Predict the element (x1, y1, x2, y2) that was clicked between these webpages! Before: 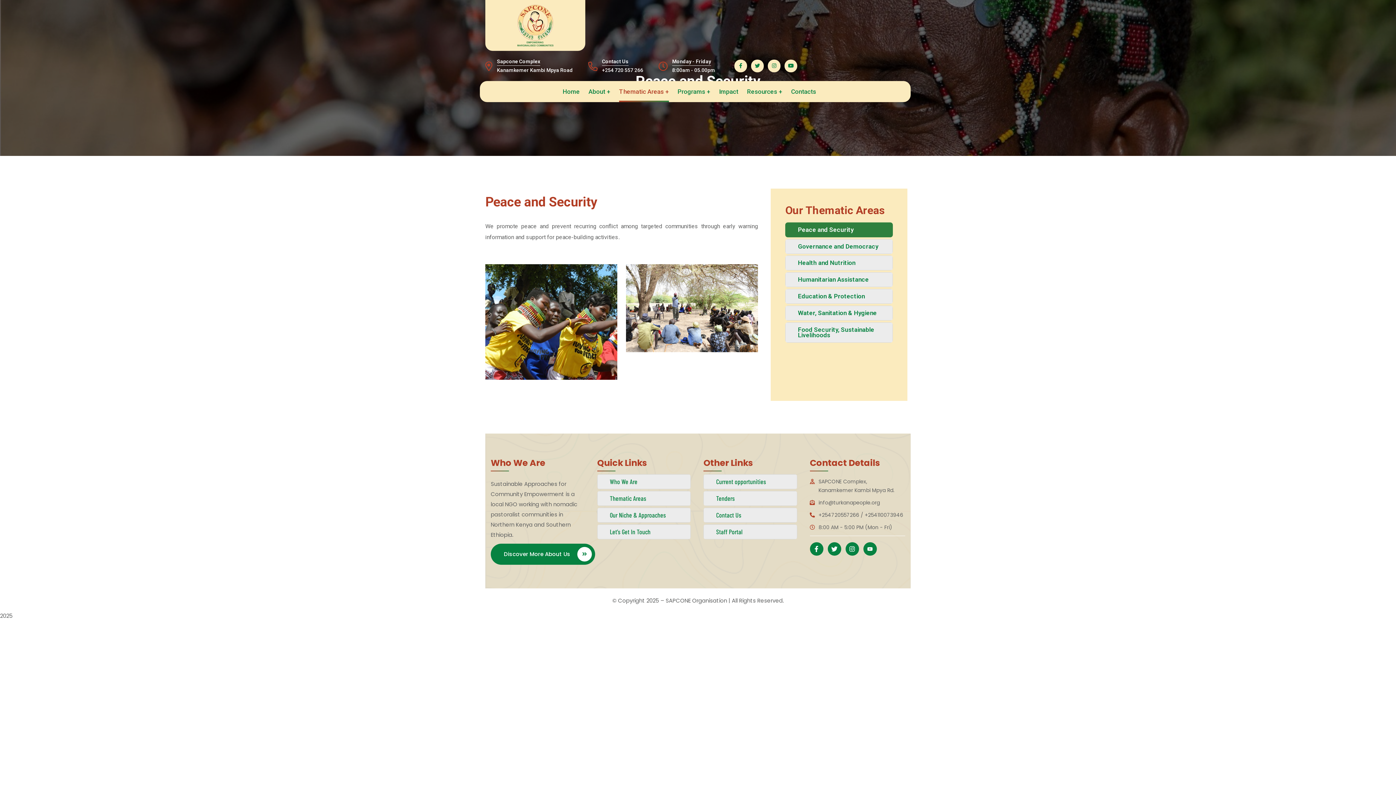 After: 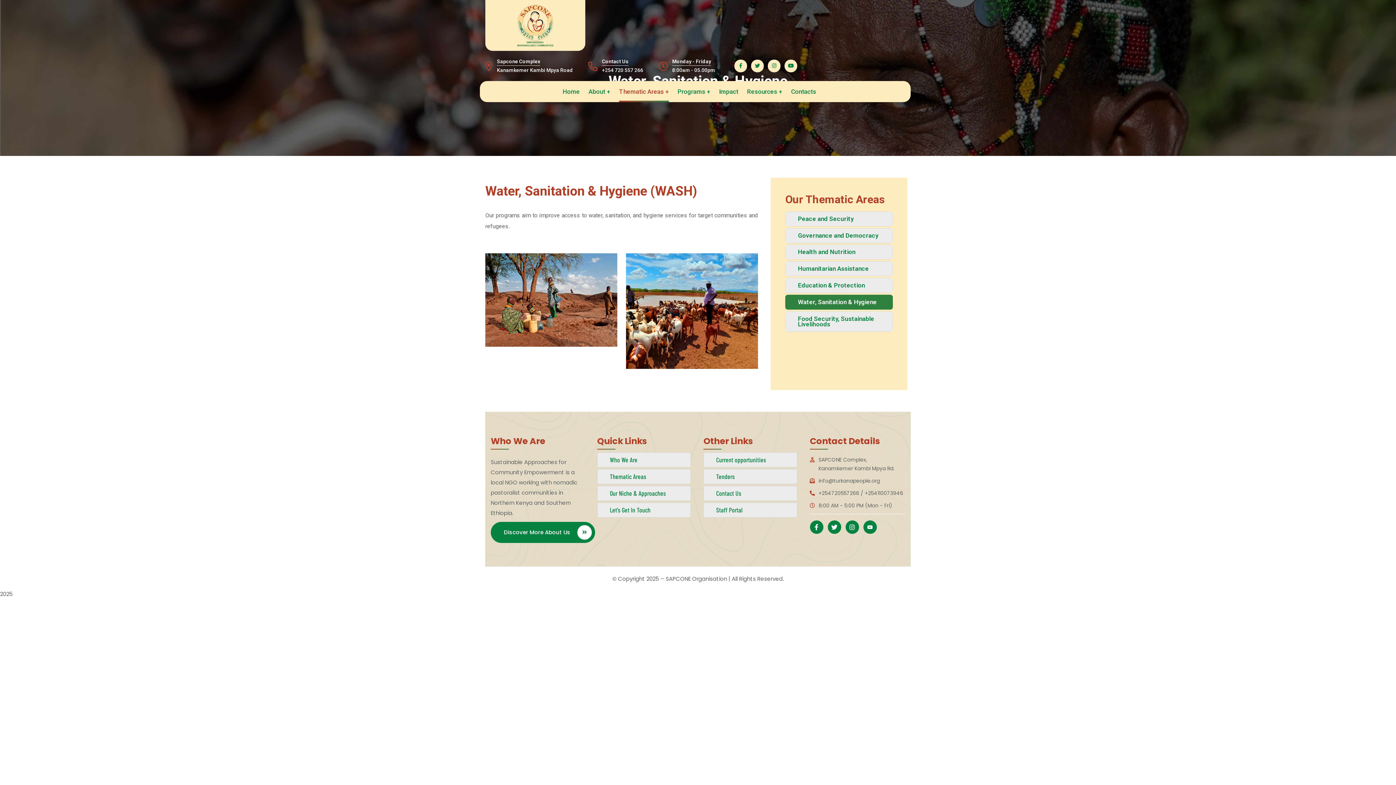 Action: label: Water, Sanitation & Hygiene bbox: (785, 305, 893, 320)